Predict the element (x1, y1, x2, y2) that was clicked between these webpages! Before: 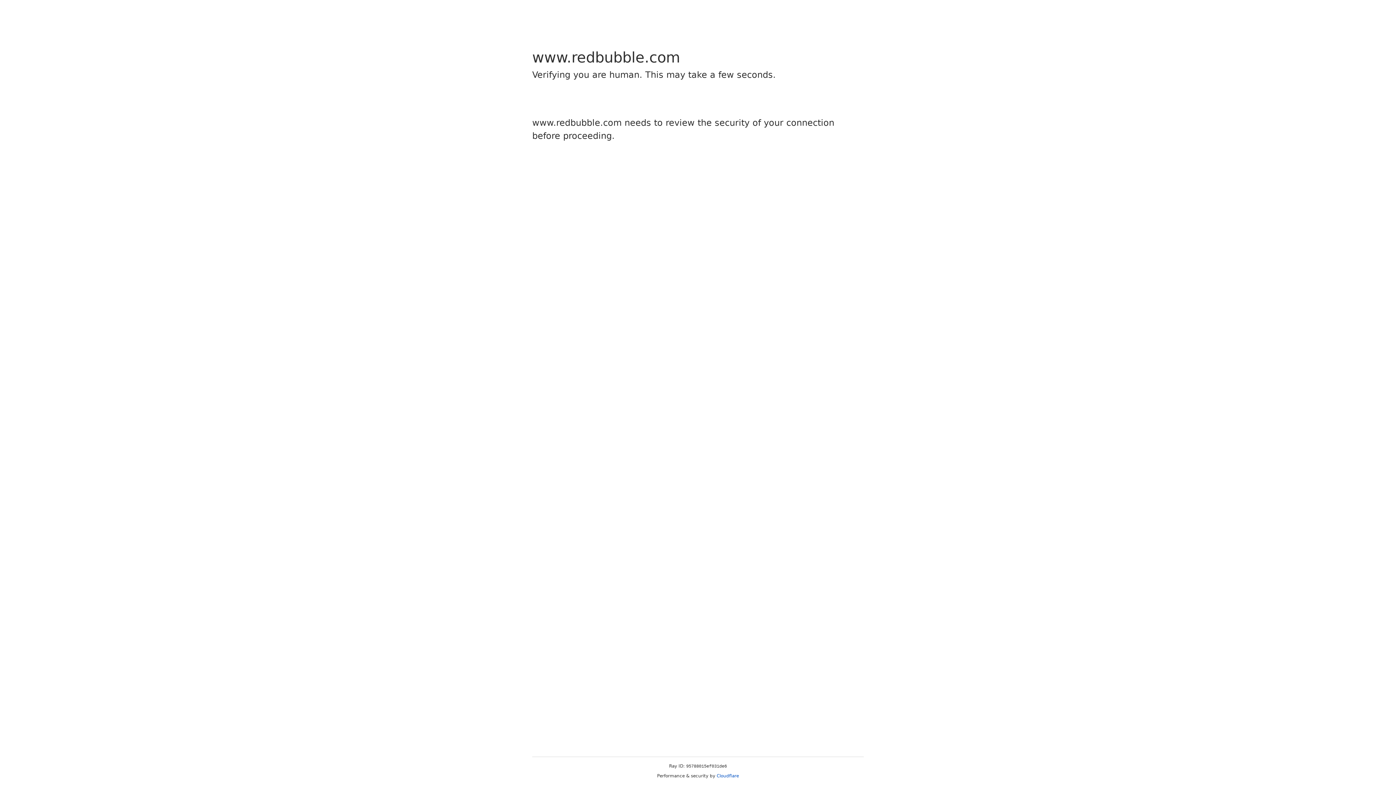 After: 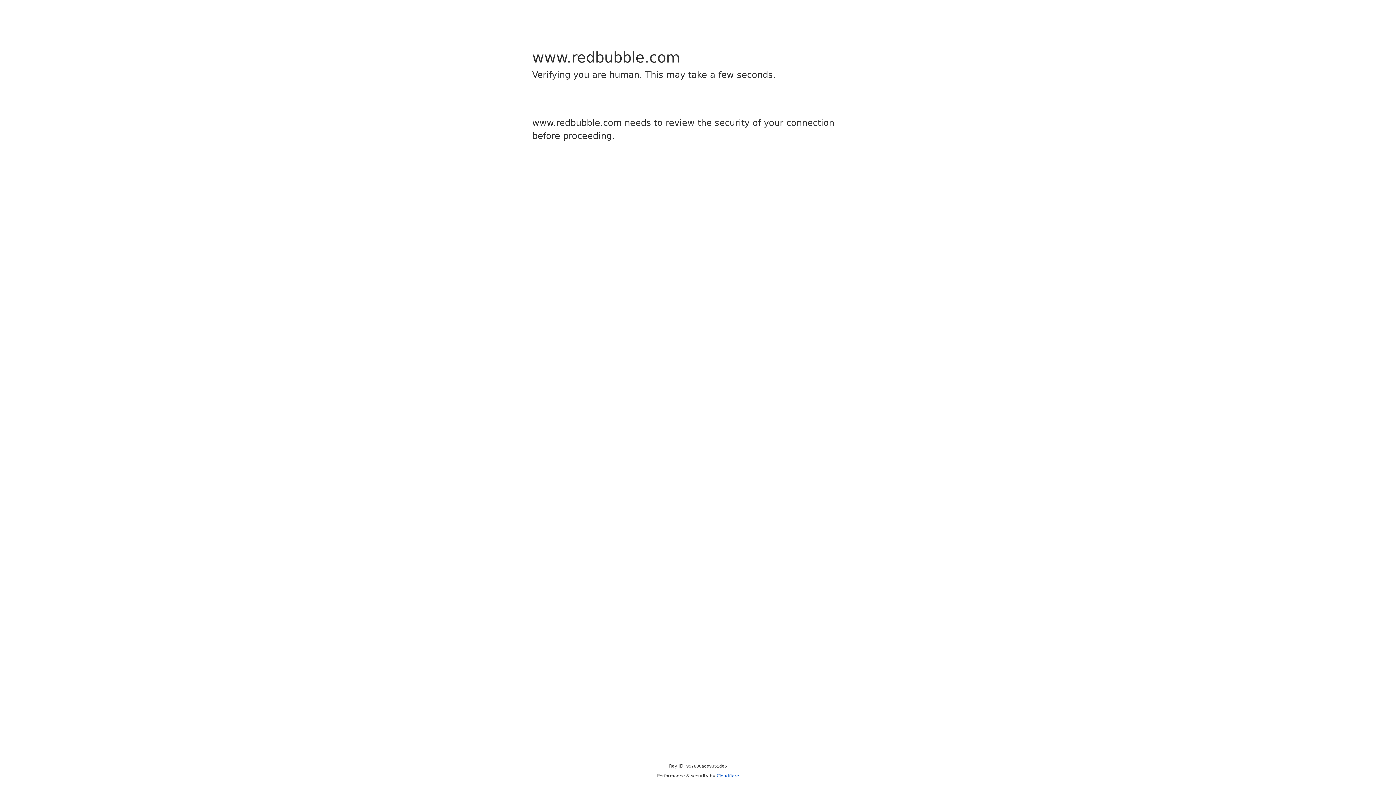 Action: label: Cloudflare bbox: (716, 773, 739, 778)